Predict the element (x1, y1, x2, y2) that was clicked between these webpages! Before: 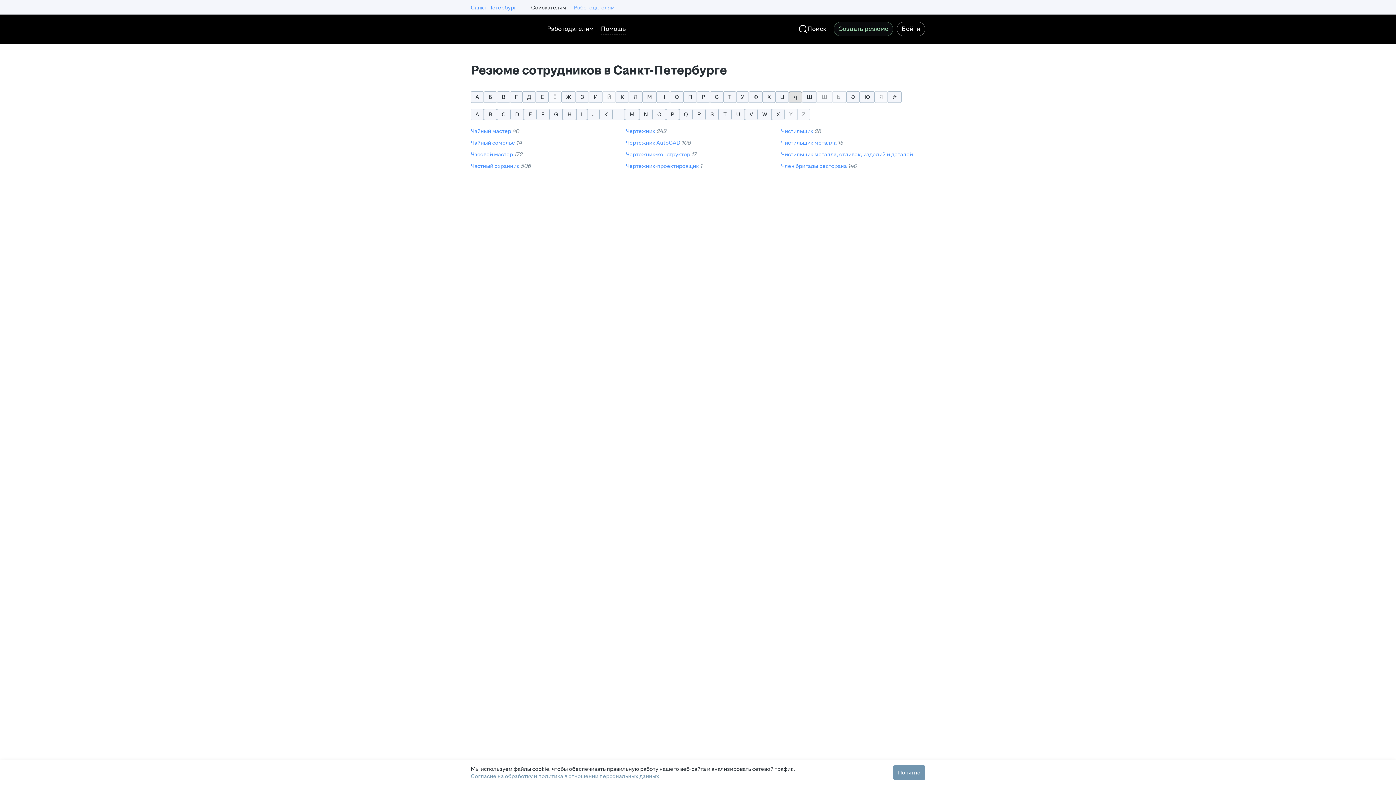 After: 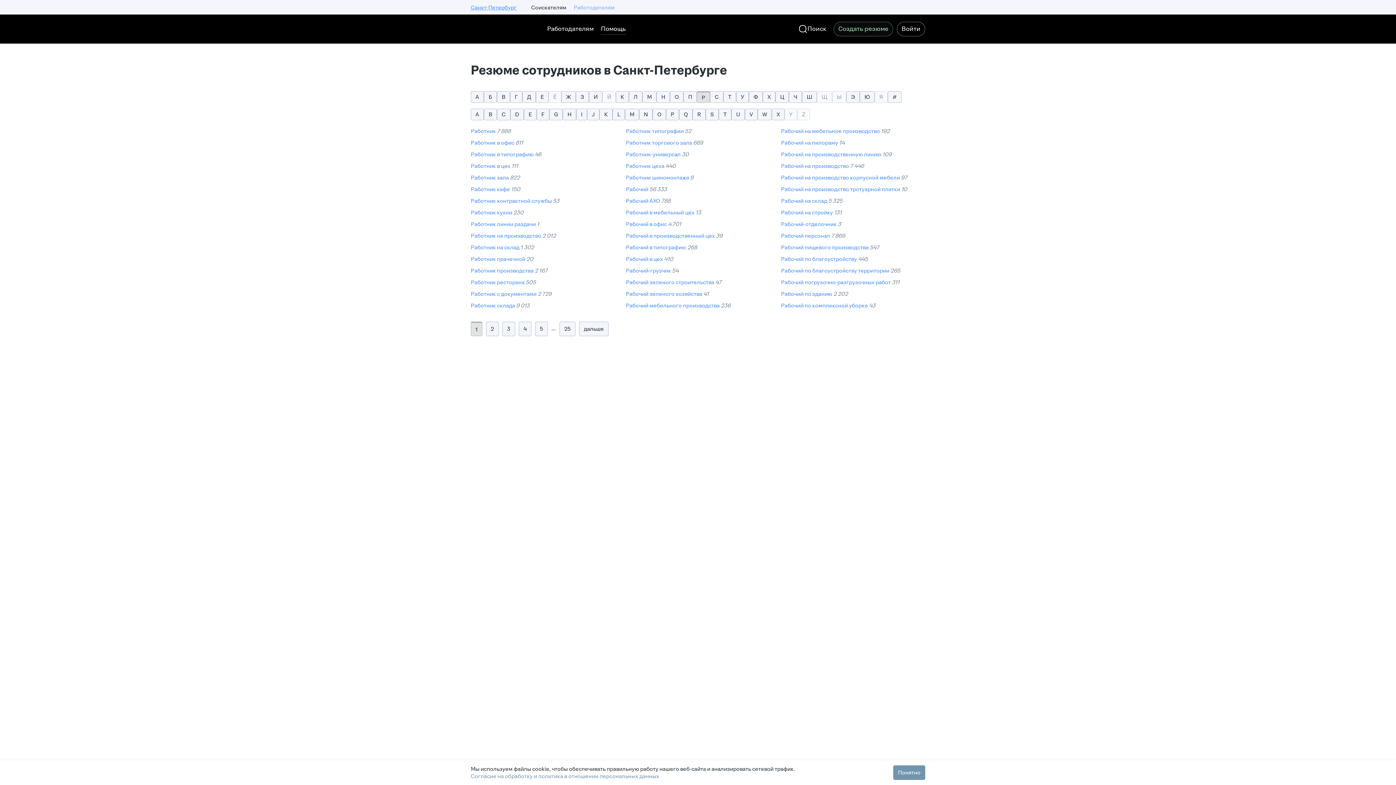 Action: bbox: (697, 91, 710, 102) label: Р